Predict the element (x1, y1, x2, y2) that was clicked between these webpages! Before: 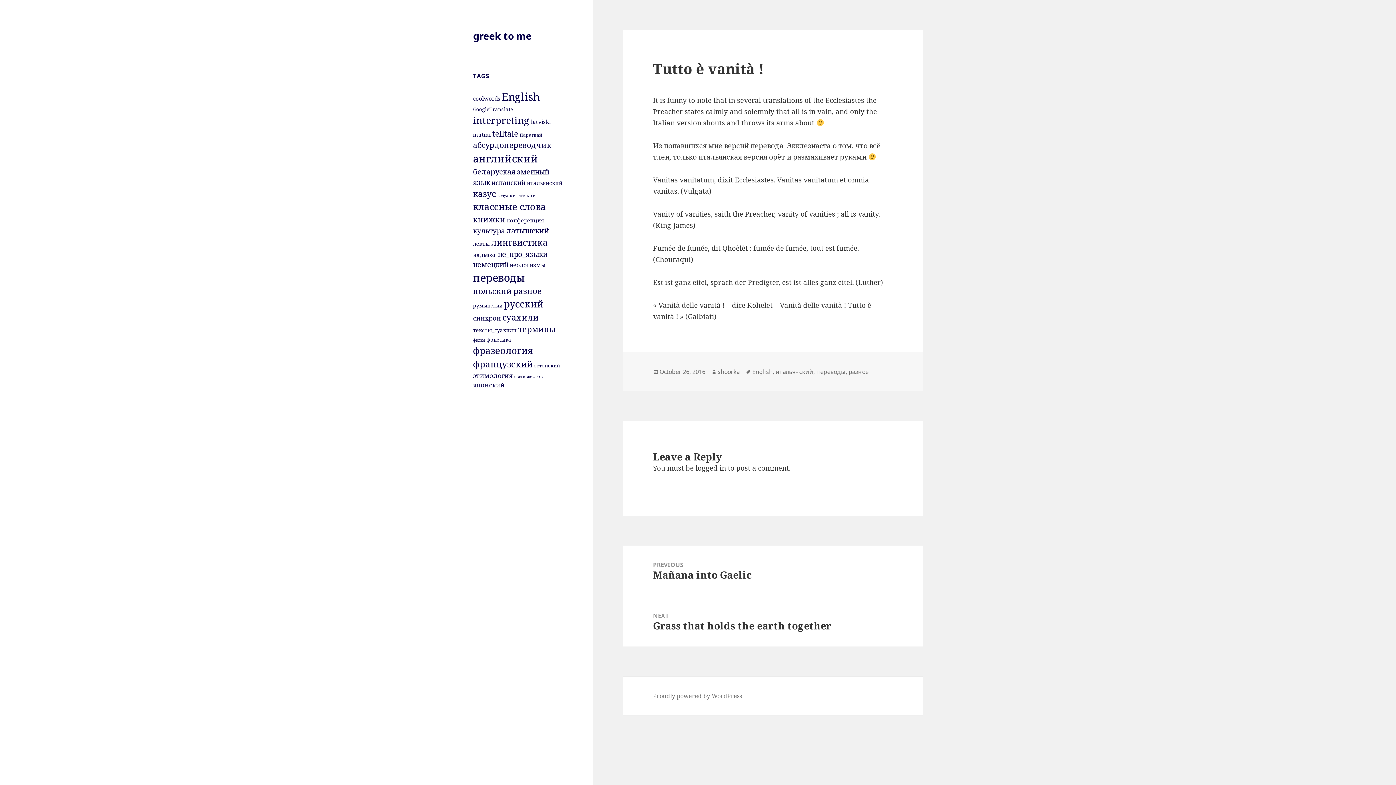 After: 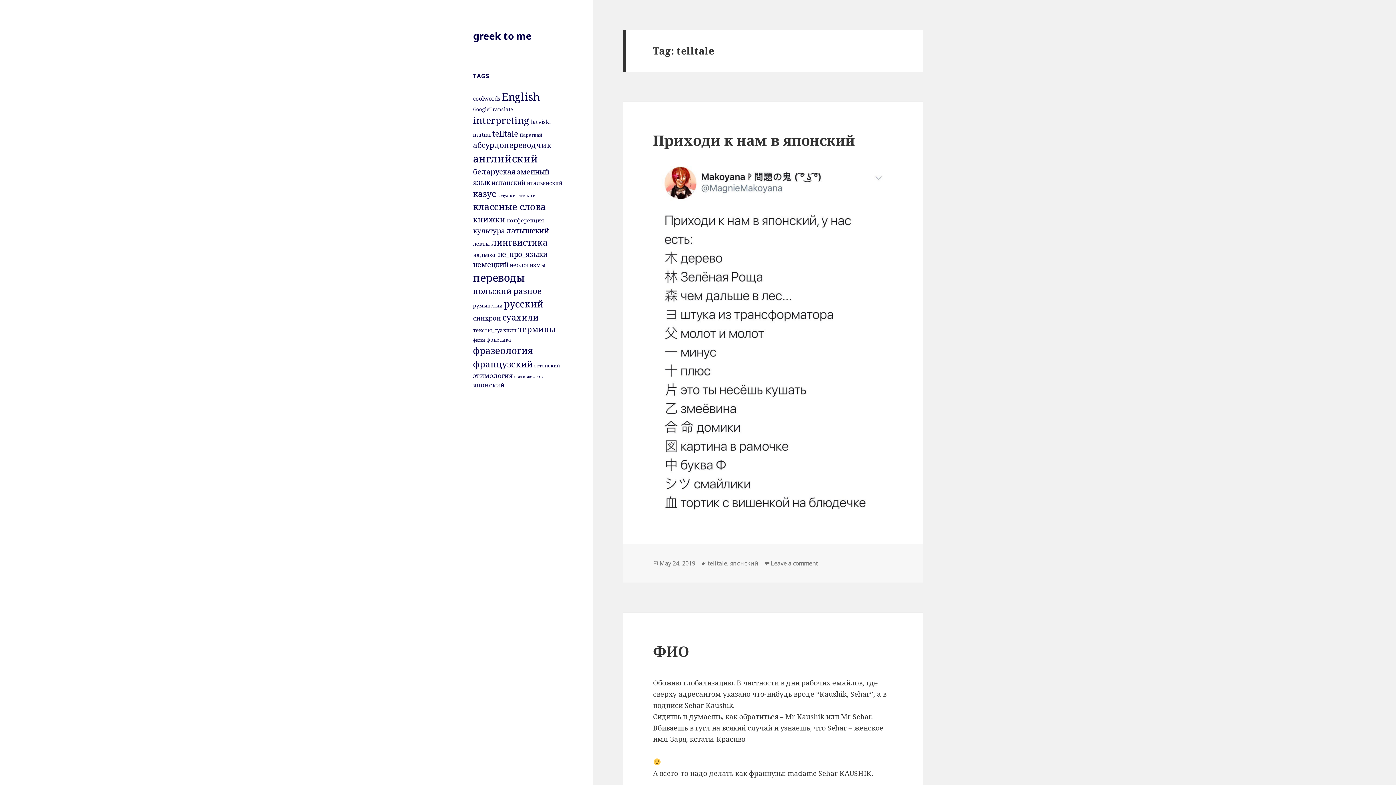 Action: label: telltale (21 items) bbox: (492, 128, 518, 138)